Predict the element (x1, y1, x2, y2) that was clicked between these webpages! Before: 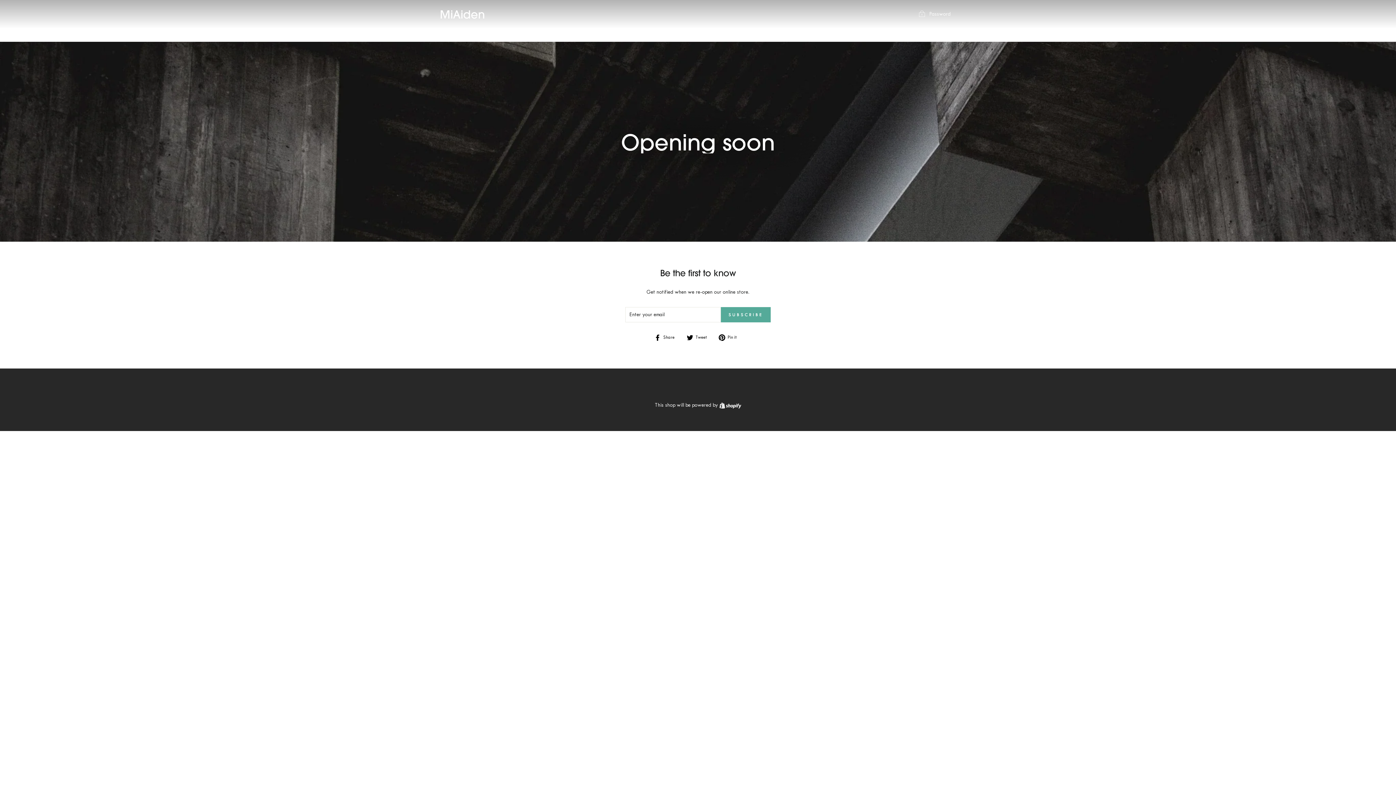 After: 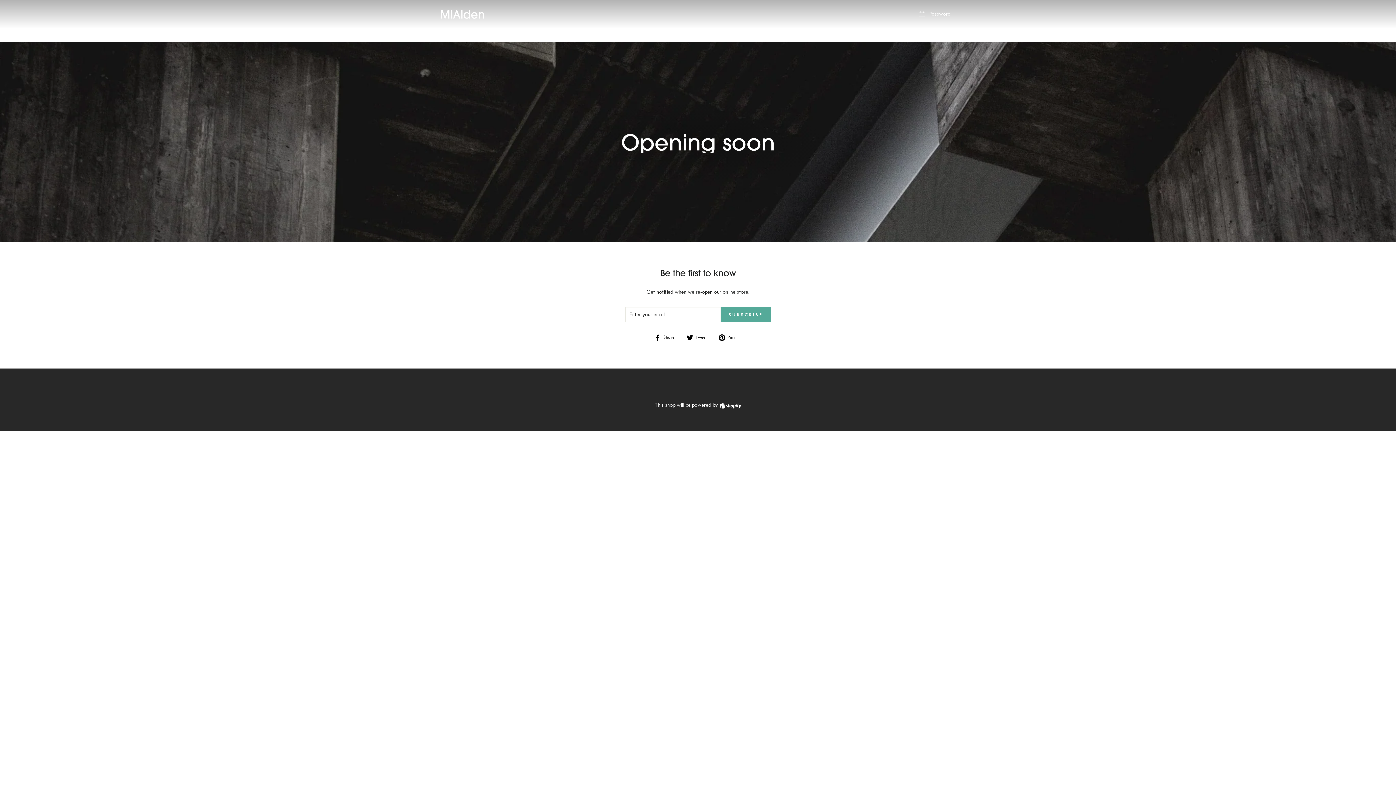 Action: bbox: (686, 333, 712, 341) label:  Tweet
Tweet on Twitter